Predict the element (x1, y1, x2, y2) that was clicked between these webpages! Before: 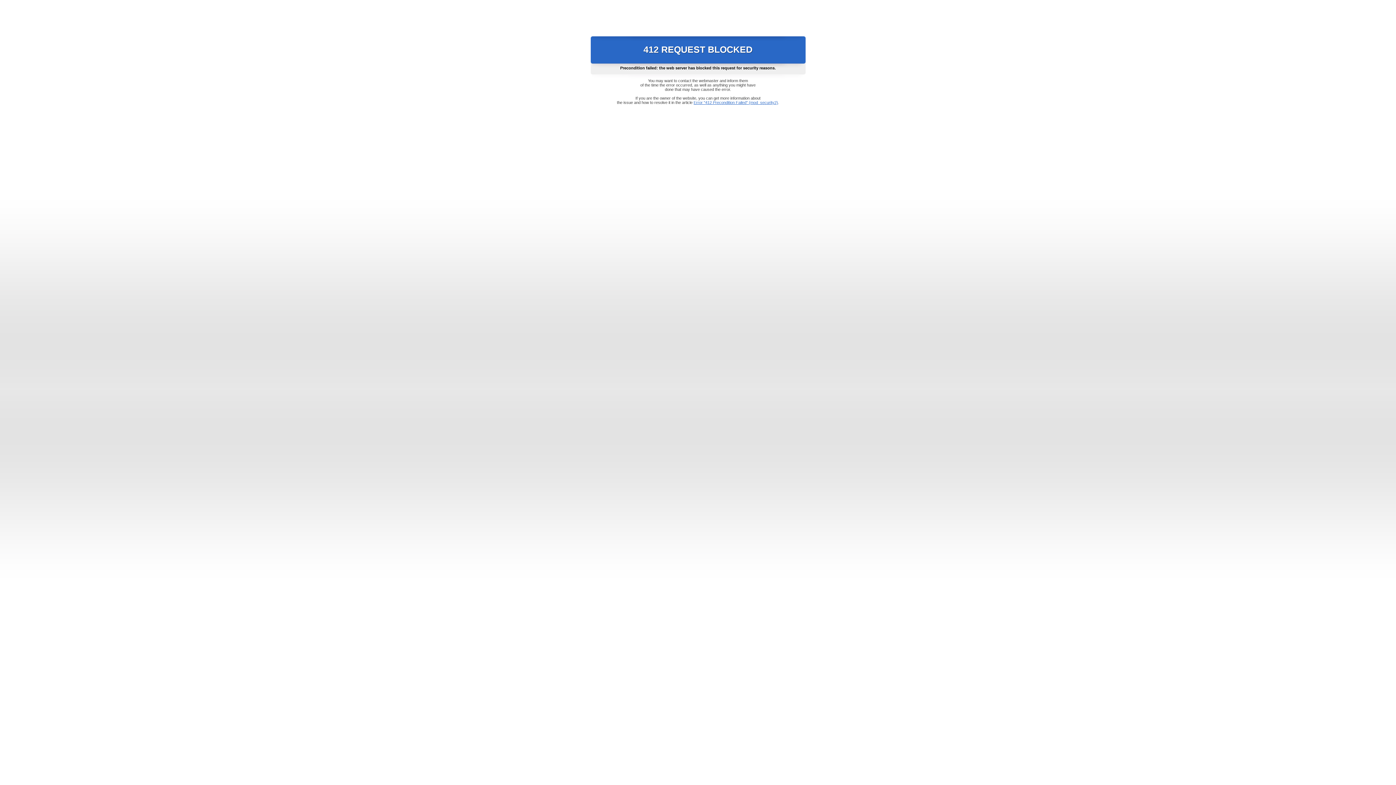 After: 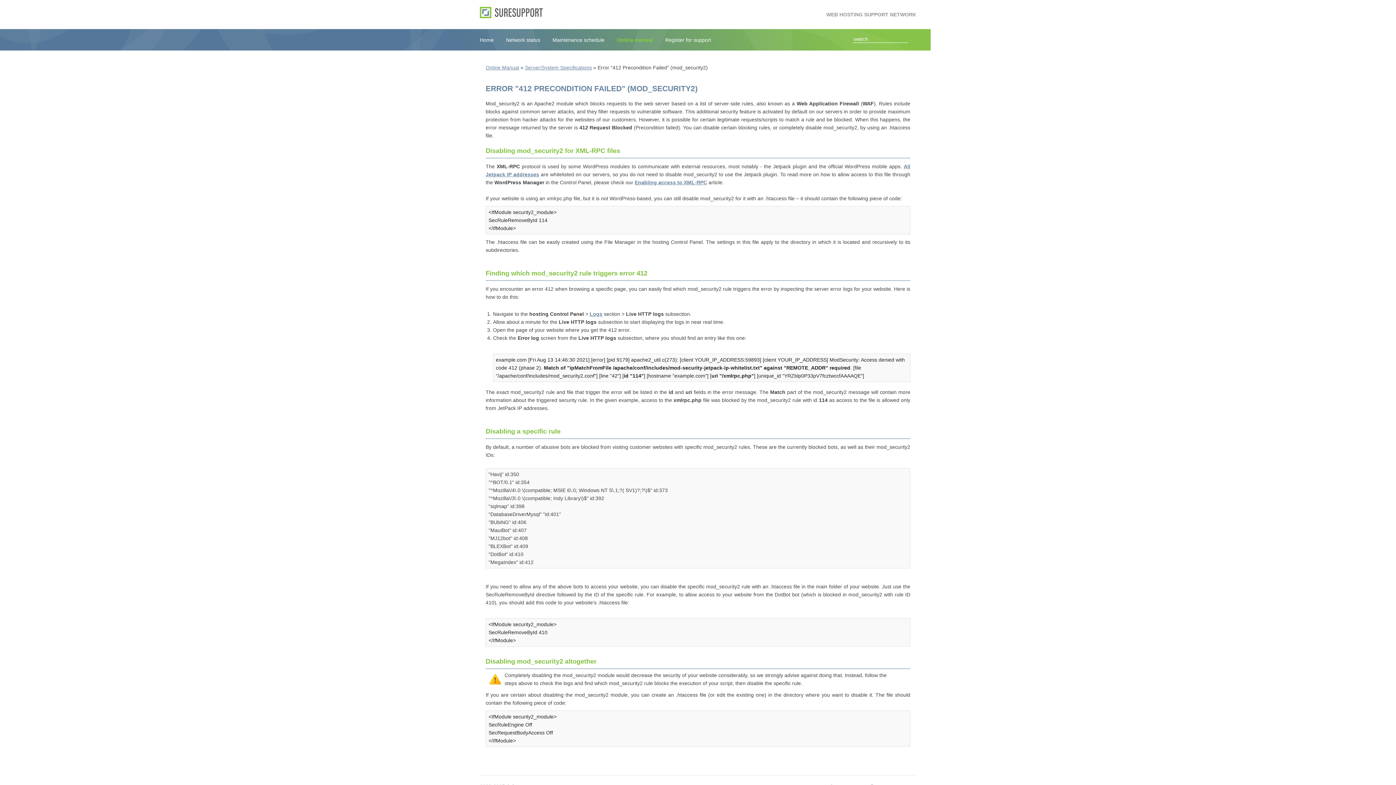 Action: bbox: (693, 100, 778, 104) label: Error "412 Precondition Failed" (mod_security2)